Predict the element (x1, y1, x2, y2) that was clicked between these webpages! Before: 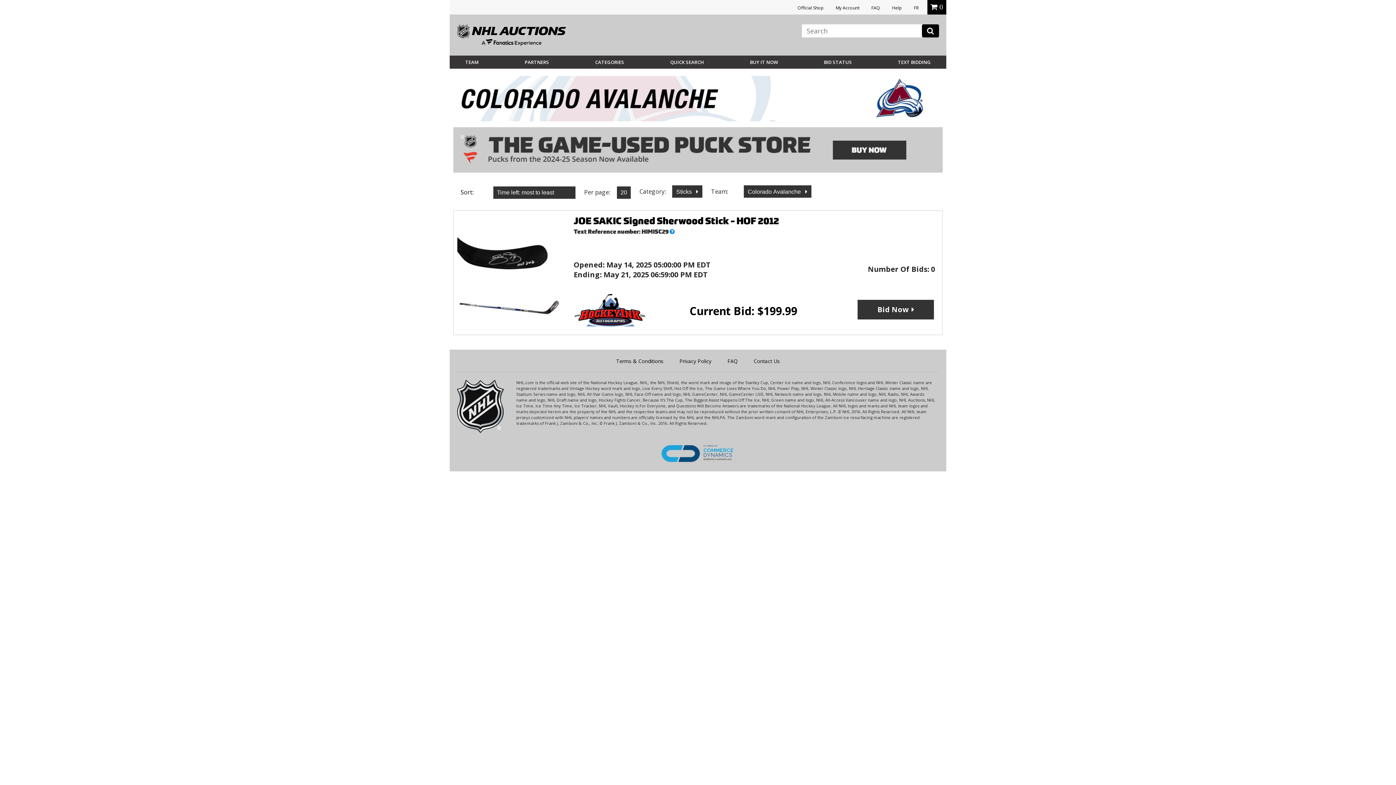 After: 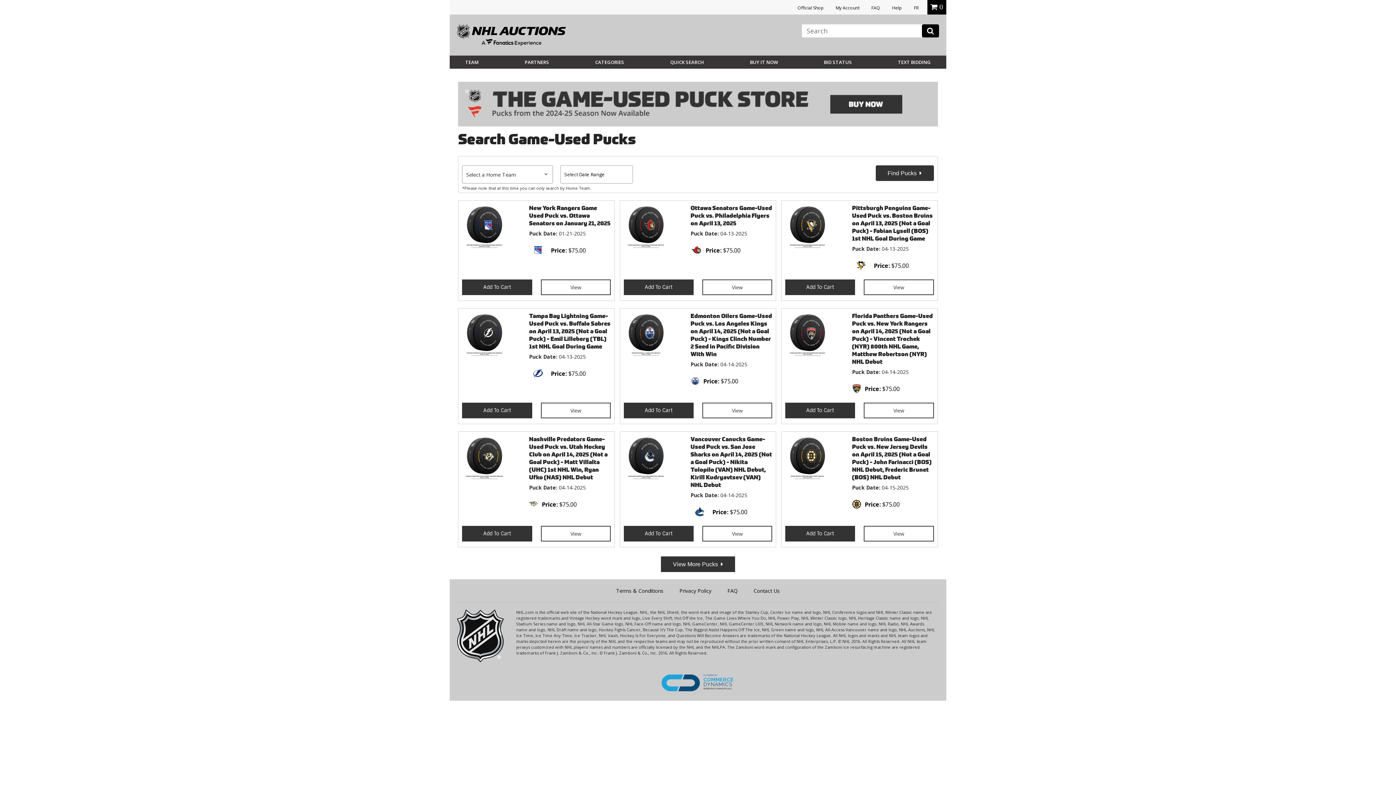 Action: bbox: (750, 59, 778, 65) label: BUY IT NOW